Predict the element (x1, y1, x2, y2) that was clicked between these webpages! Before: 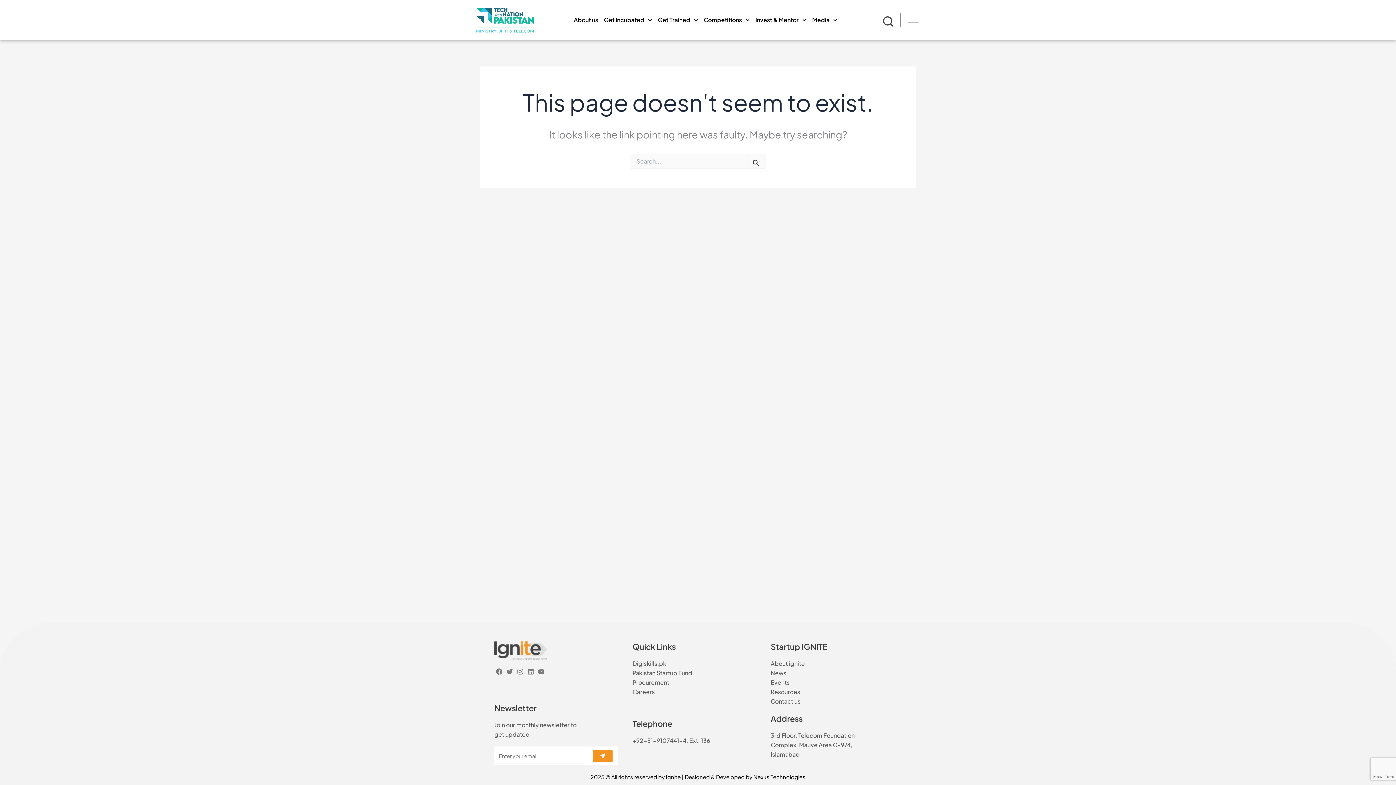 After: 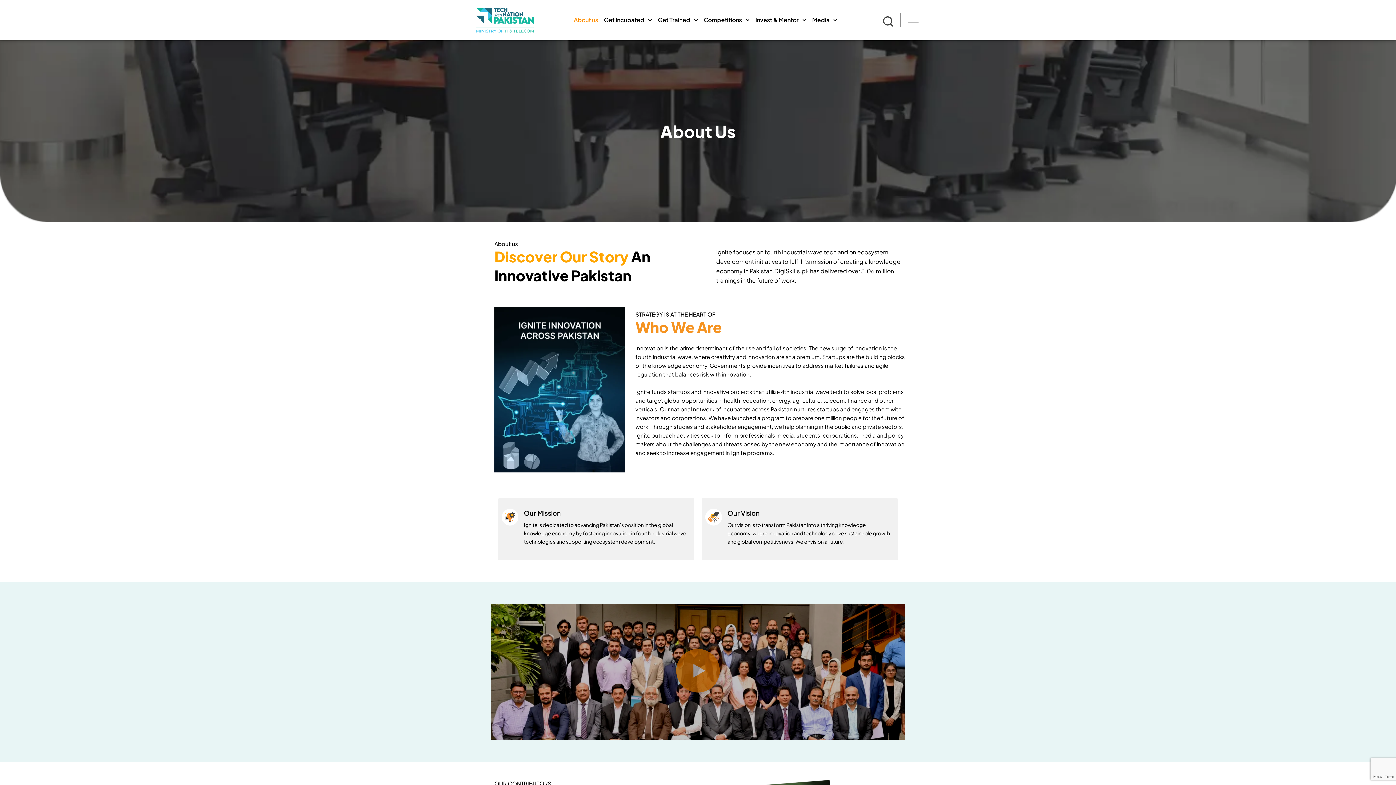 Action: bbox: (770, 659, 901, 668) label: About ignite